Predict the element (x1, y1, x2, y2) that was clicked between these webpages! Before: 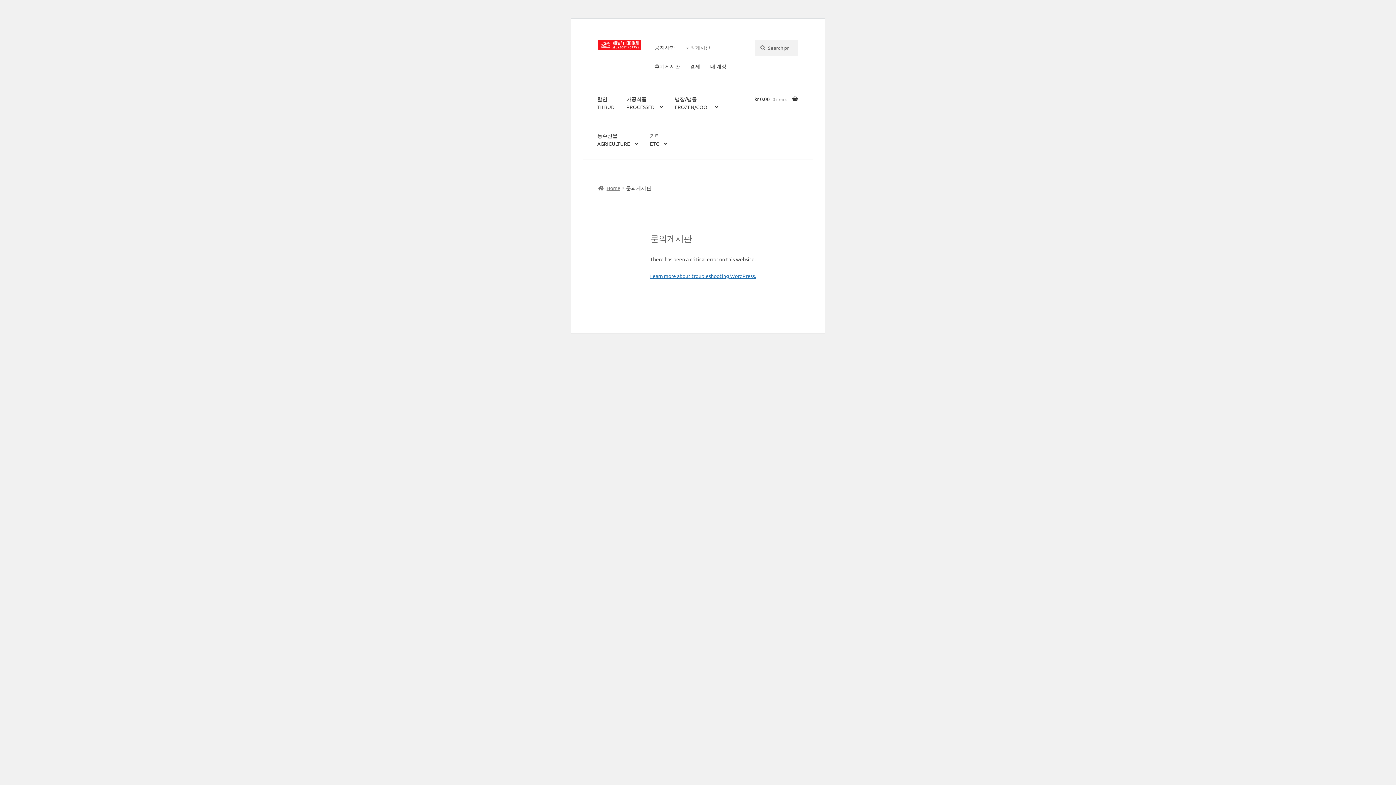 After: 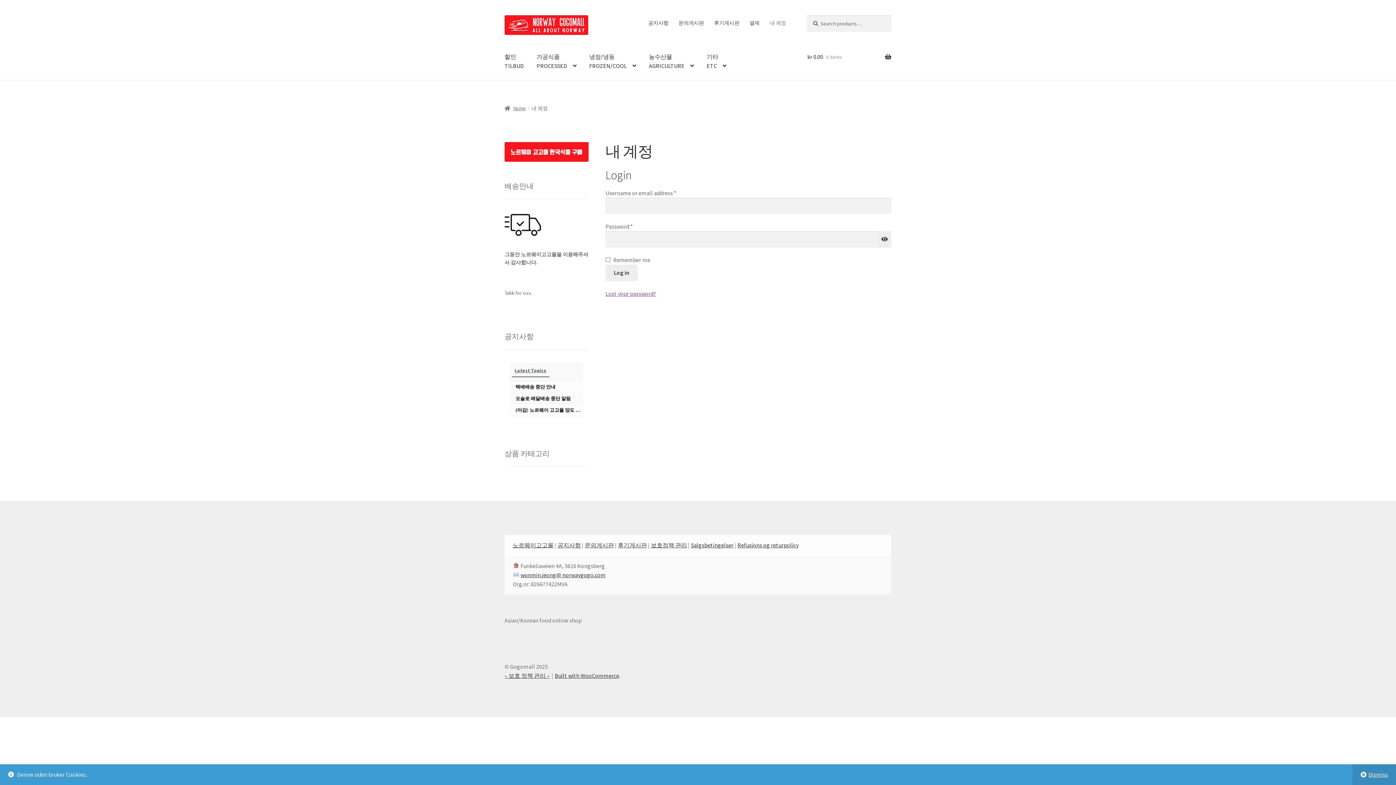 Action: bbox: (705, 58, 731, 73) label: 내 계정